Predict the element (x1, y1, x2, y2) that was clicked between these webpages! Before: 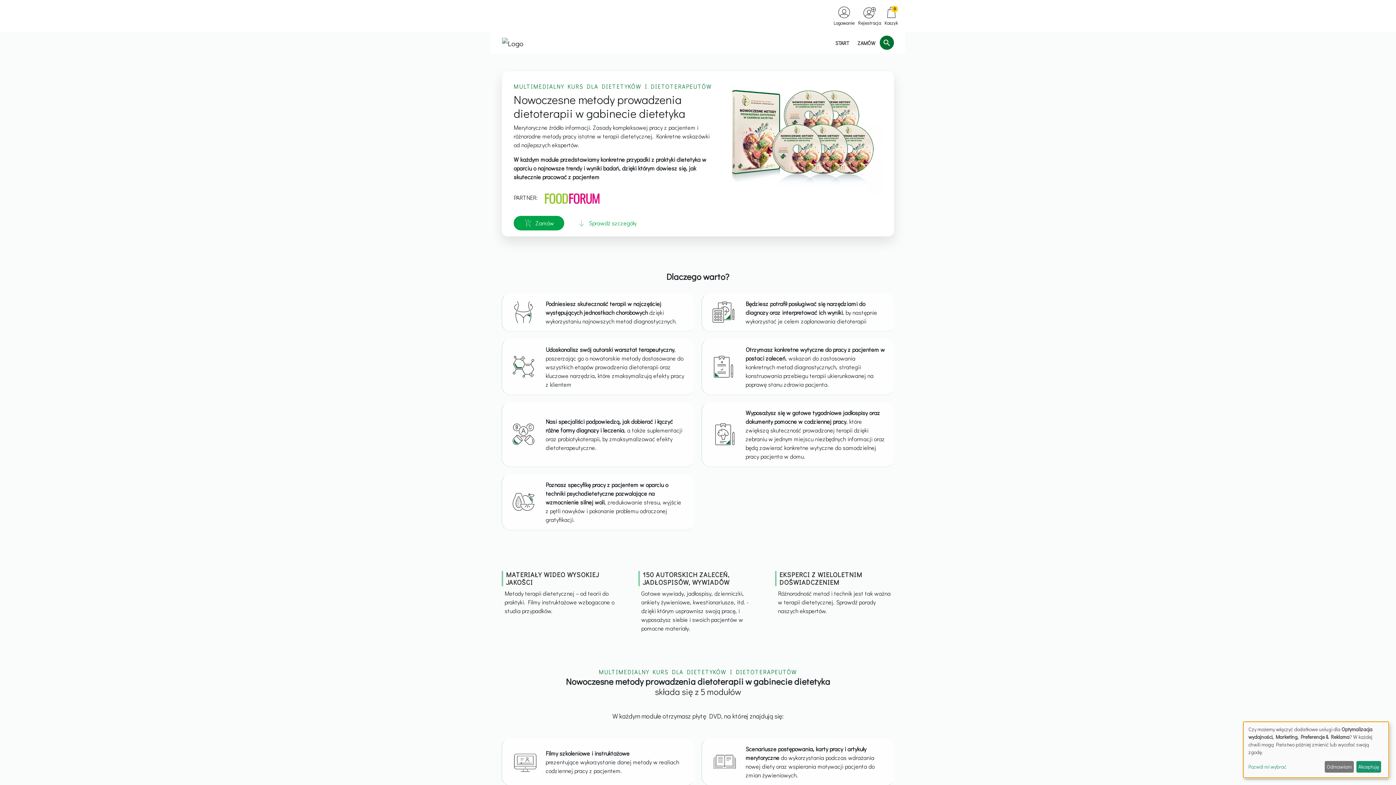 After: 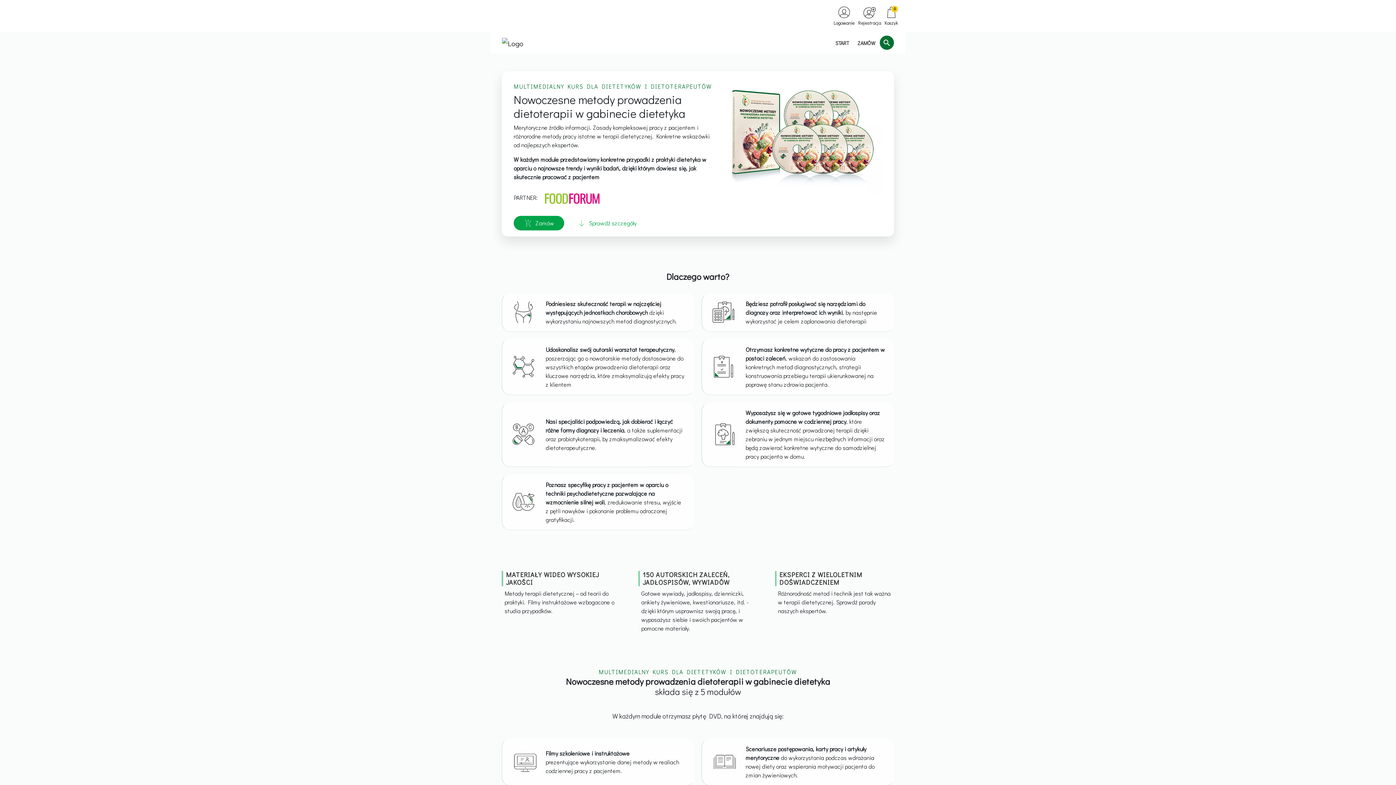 Action: bbox: (1324, 761, 1354, 773) label: Odmawiam